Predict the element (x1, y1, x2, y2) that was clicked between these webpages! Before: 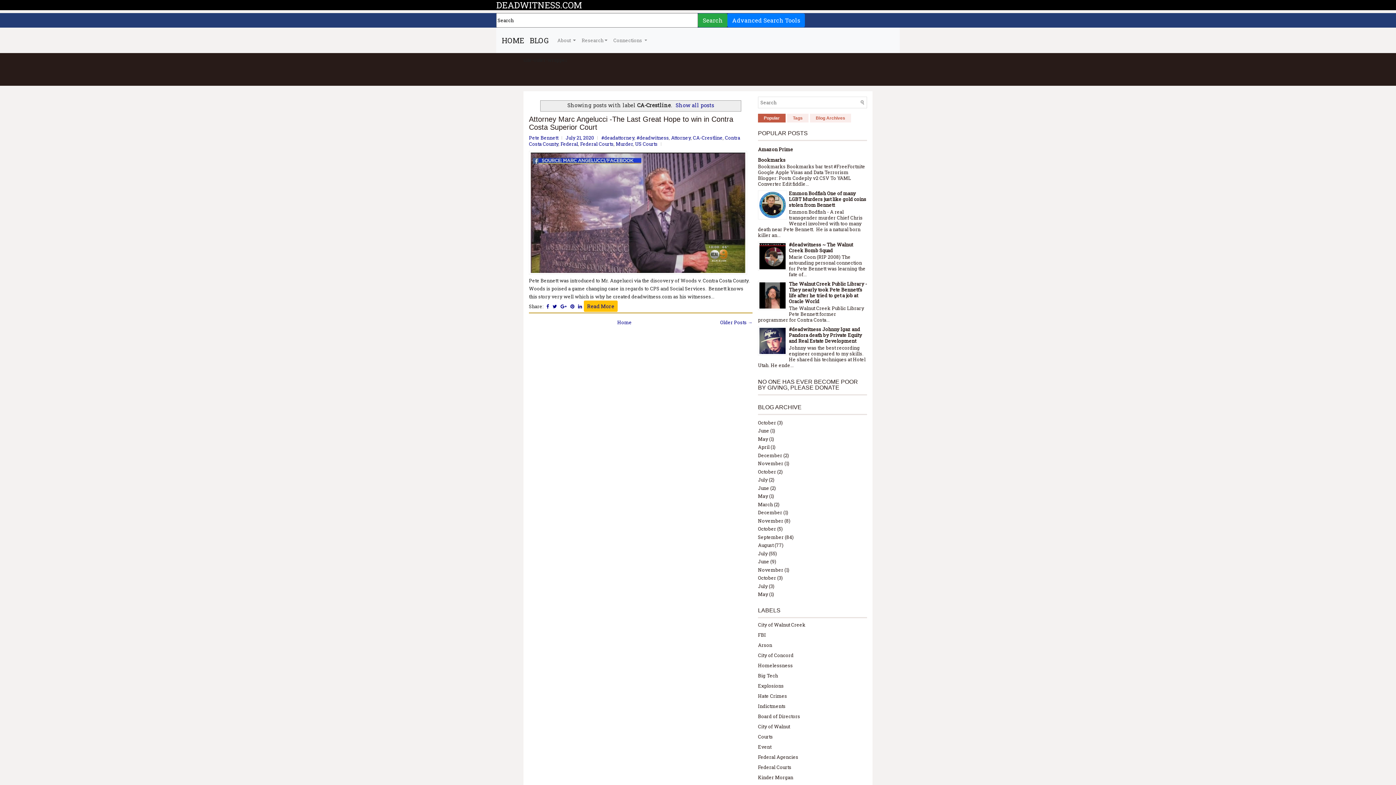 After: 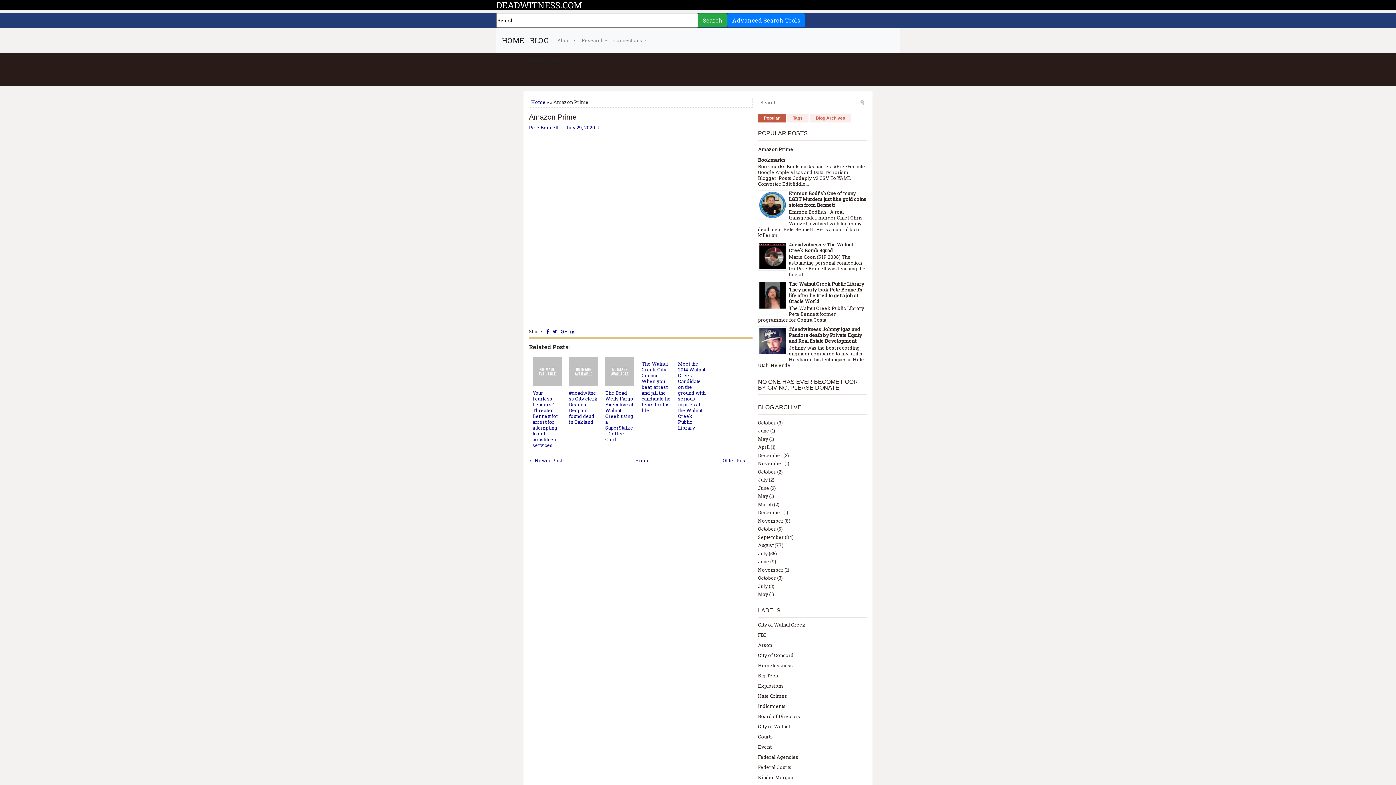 Action: bbox: (758, 146, 793, 152) label: Amazon Prime